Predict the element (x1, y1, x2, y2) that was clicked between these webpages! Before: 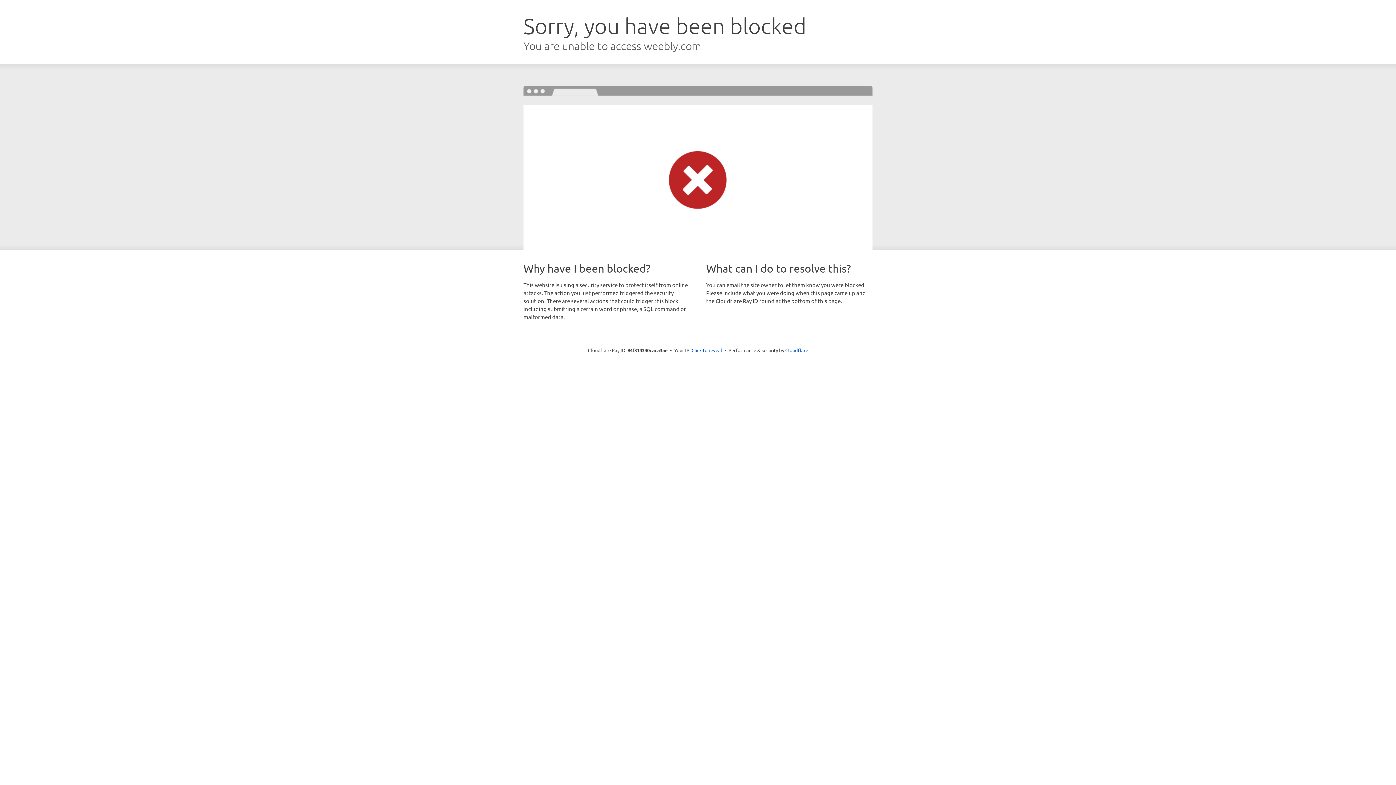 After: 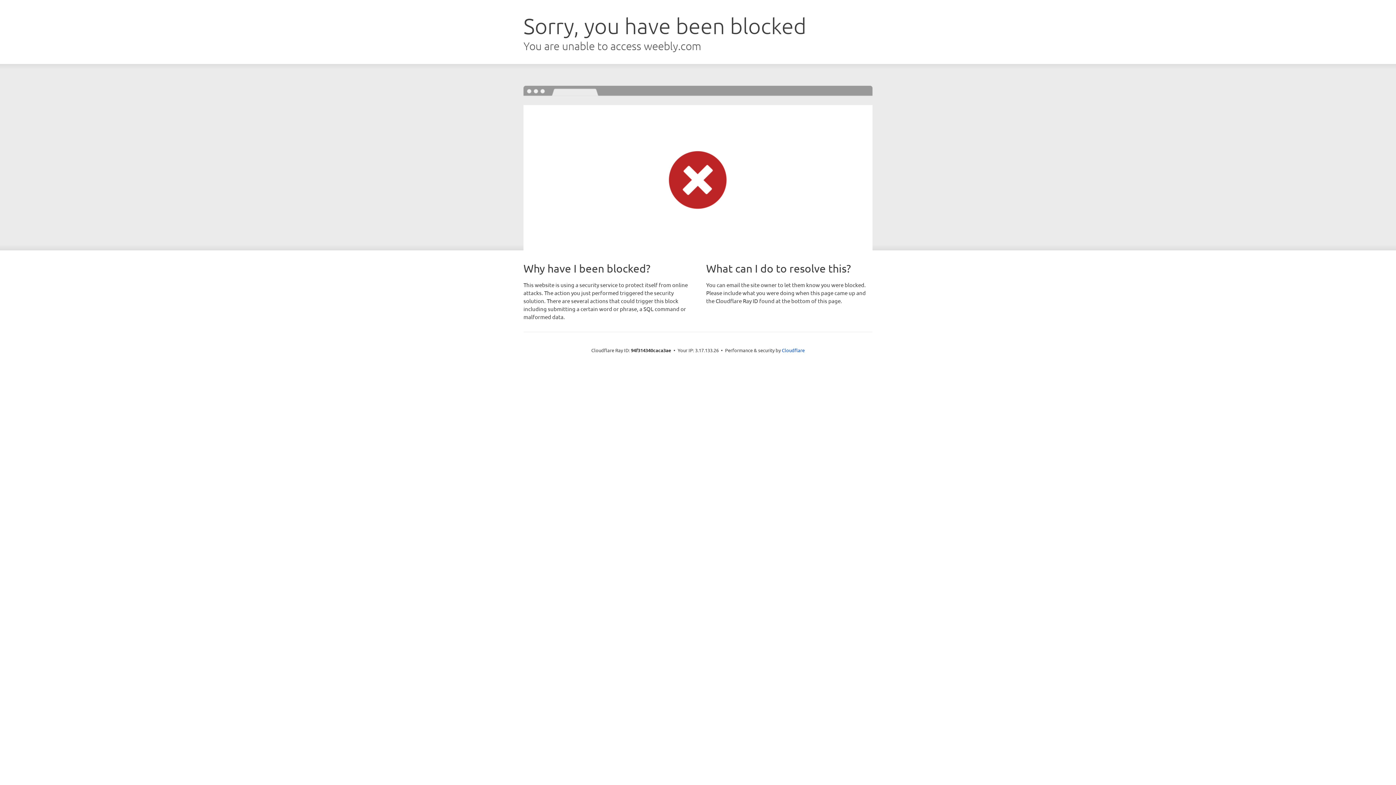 Action: label: Click to reveal bbox: (691, 346, 722, 353)